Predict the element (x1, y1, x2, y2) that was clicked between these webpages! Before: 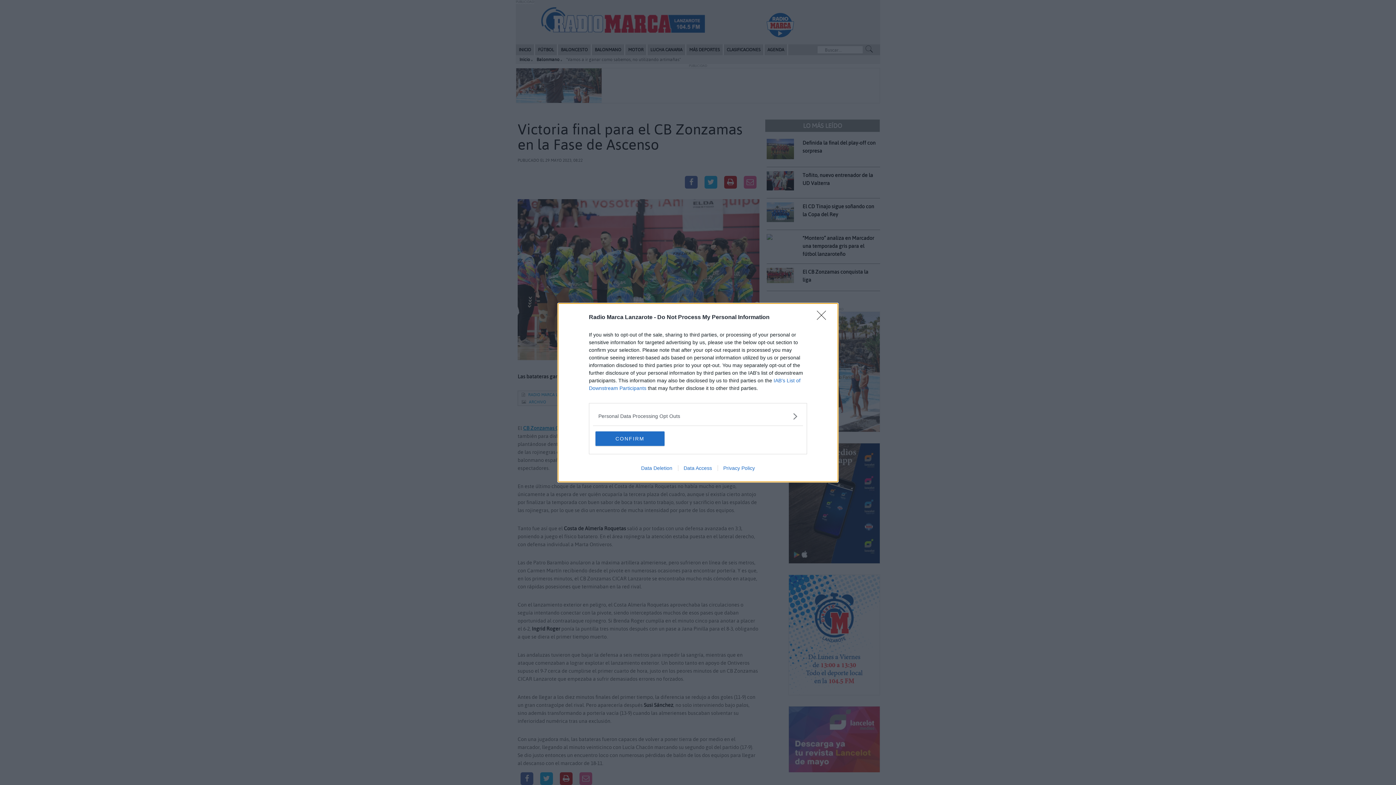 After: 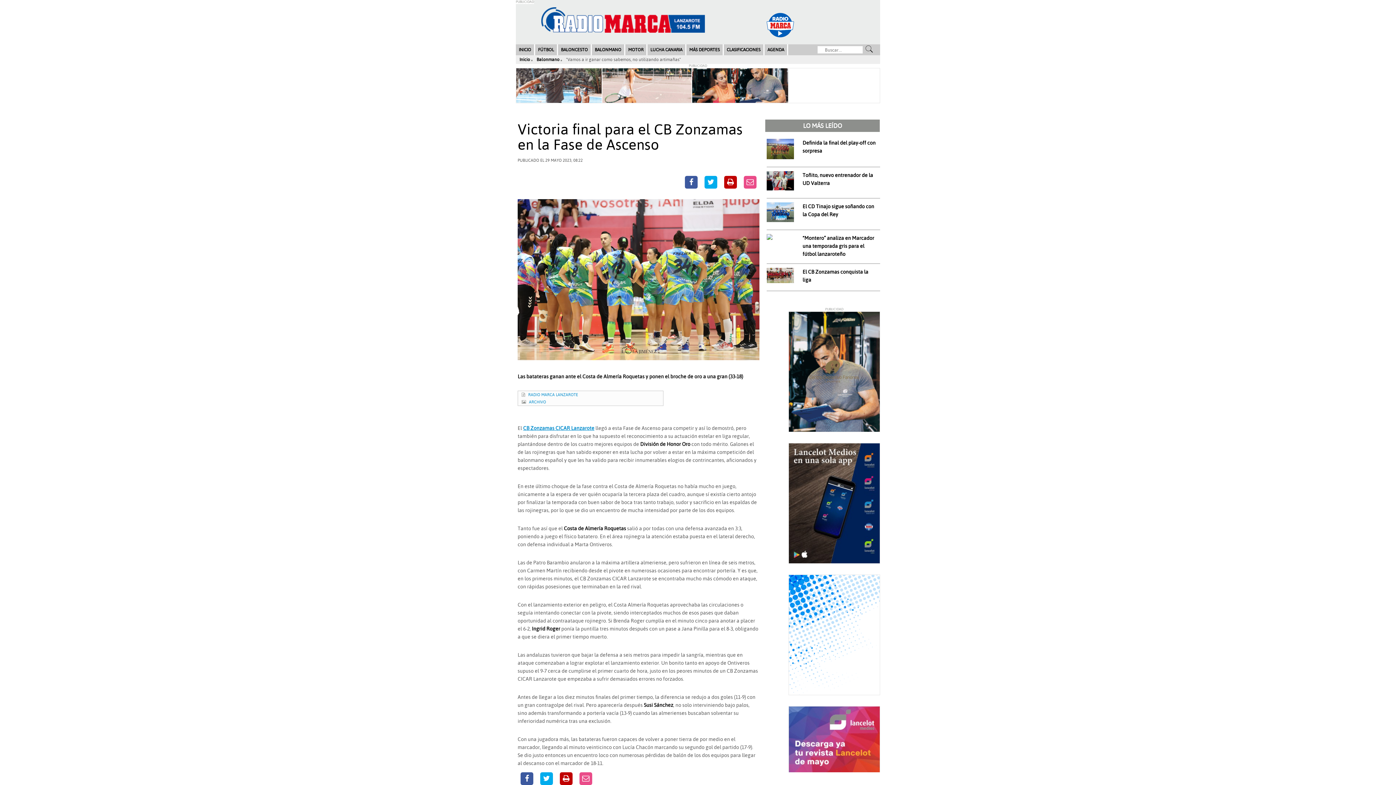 Action: bbox: (595, 431, 664, 446) label: CONFIRM